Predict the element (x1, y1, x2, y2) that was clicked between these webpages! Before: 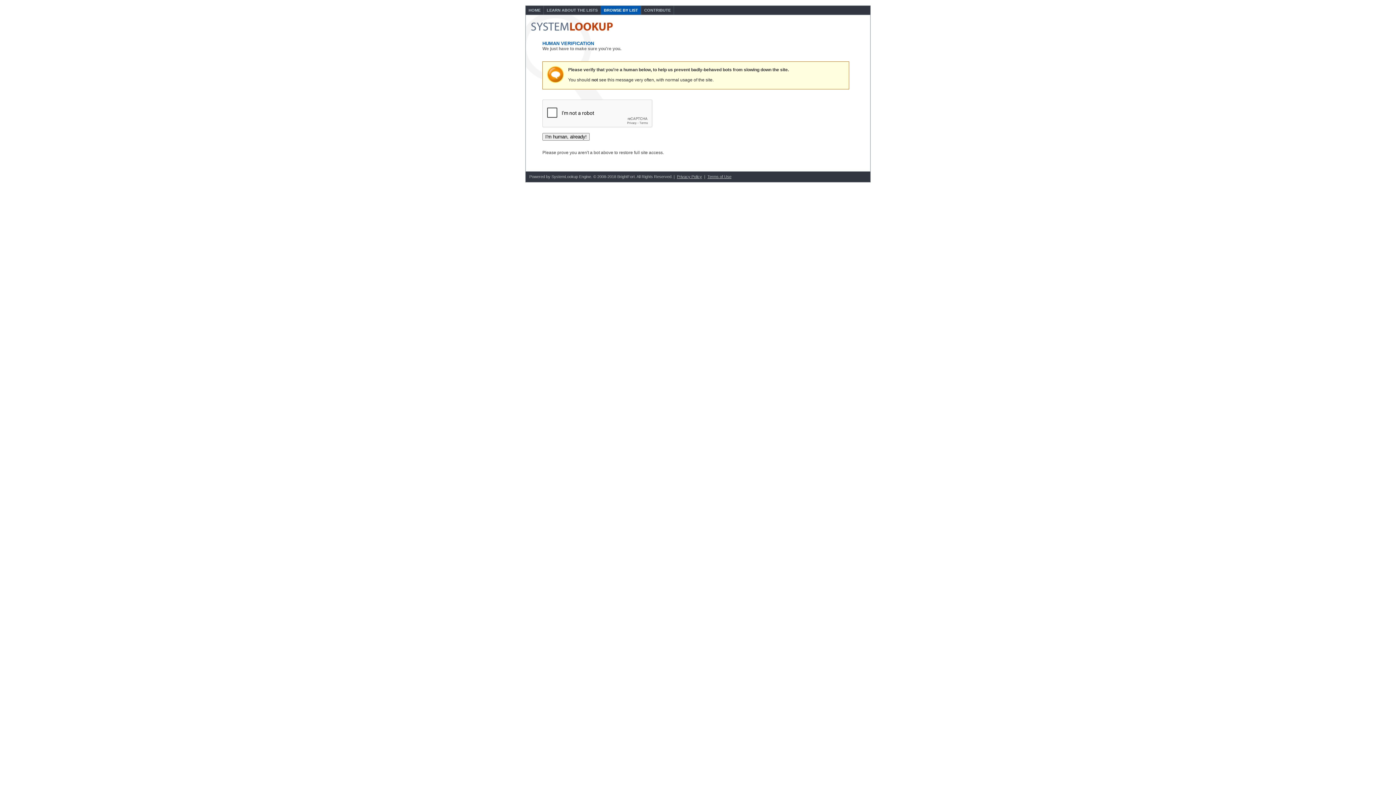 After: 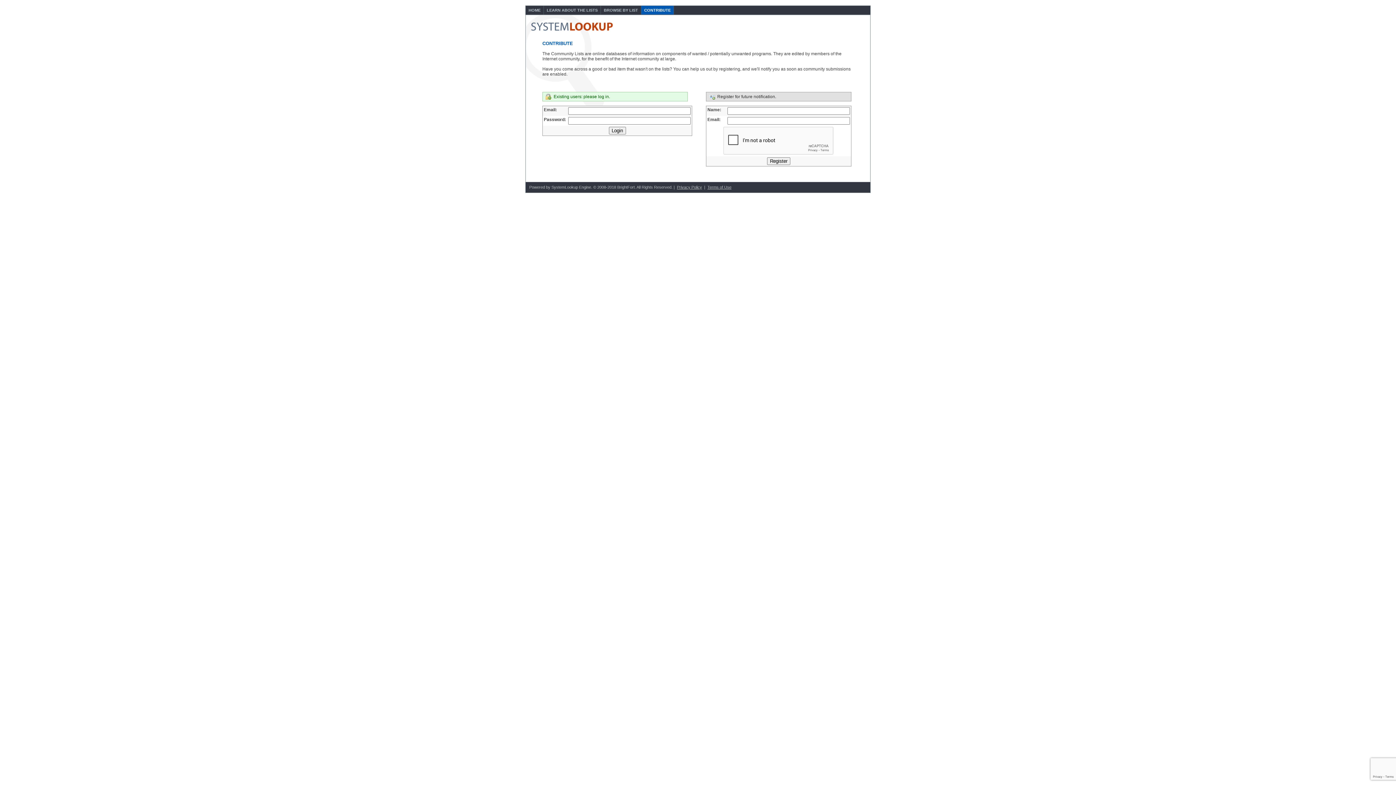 Action: label: CONTRIBUTE bbox: (641, 5, 674, 14)